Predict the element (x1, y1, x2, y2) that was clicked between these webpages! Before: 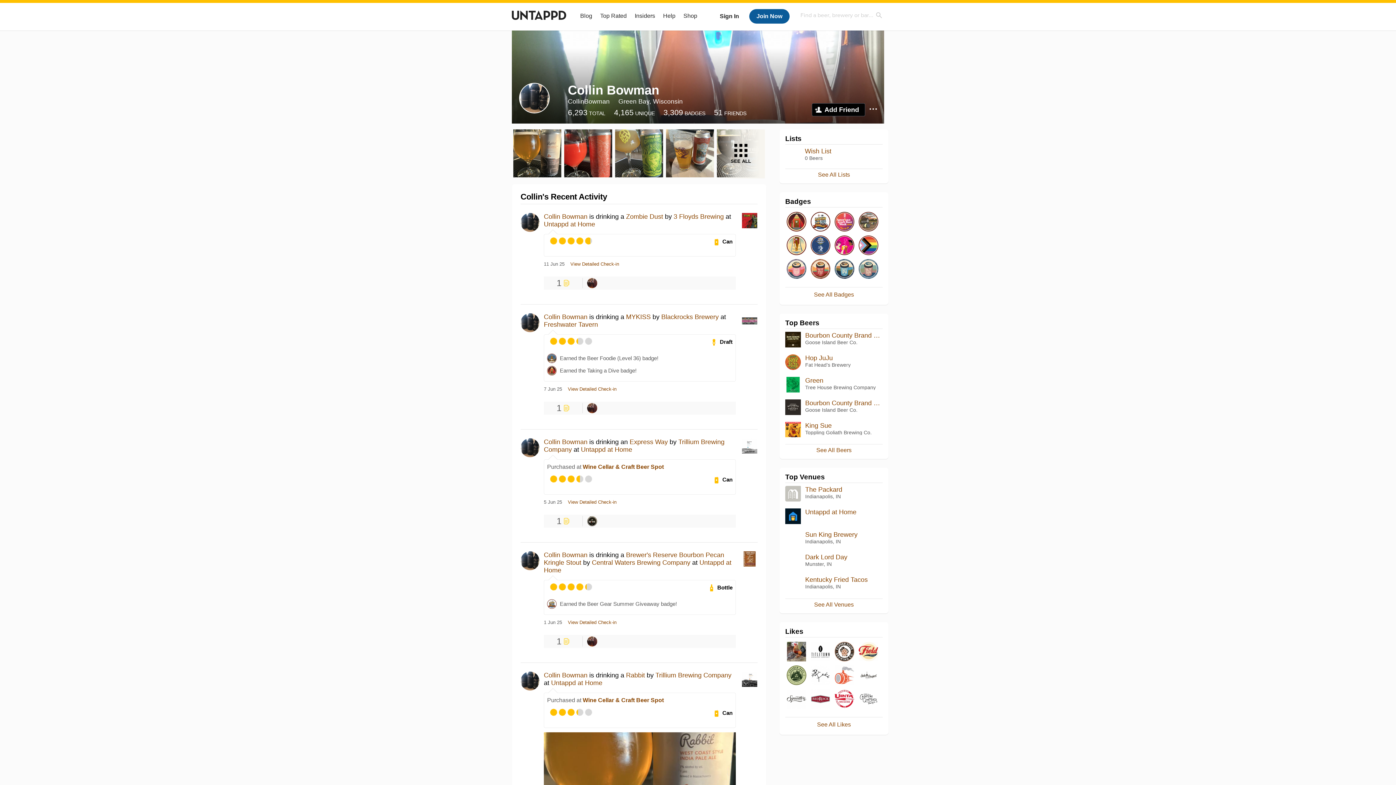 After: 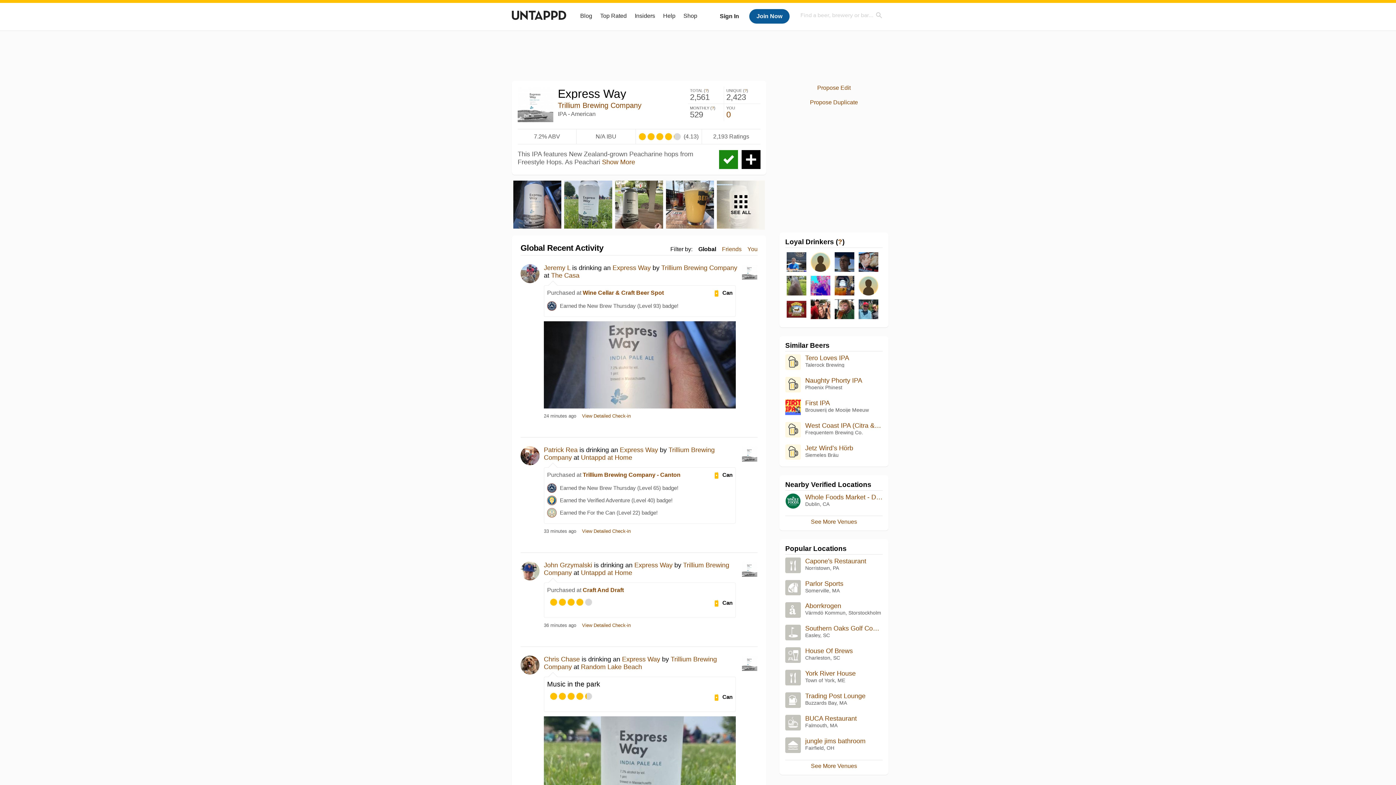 Action: bbox: (737, 438, 757, 459)